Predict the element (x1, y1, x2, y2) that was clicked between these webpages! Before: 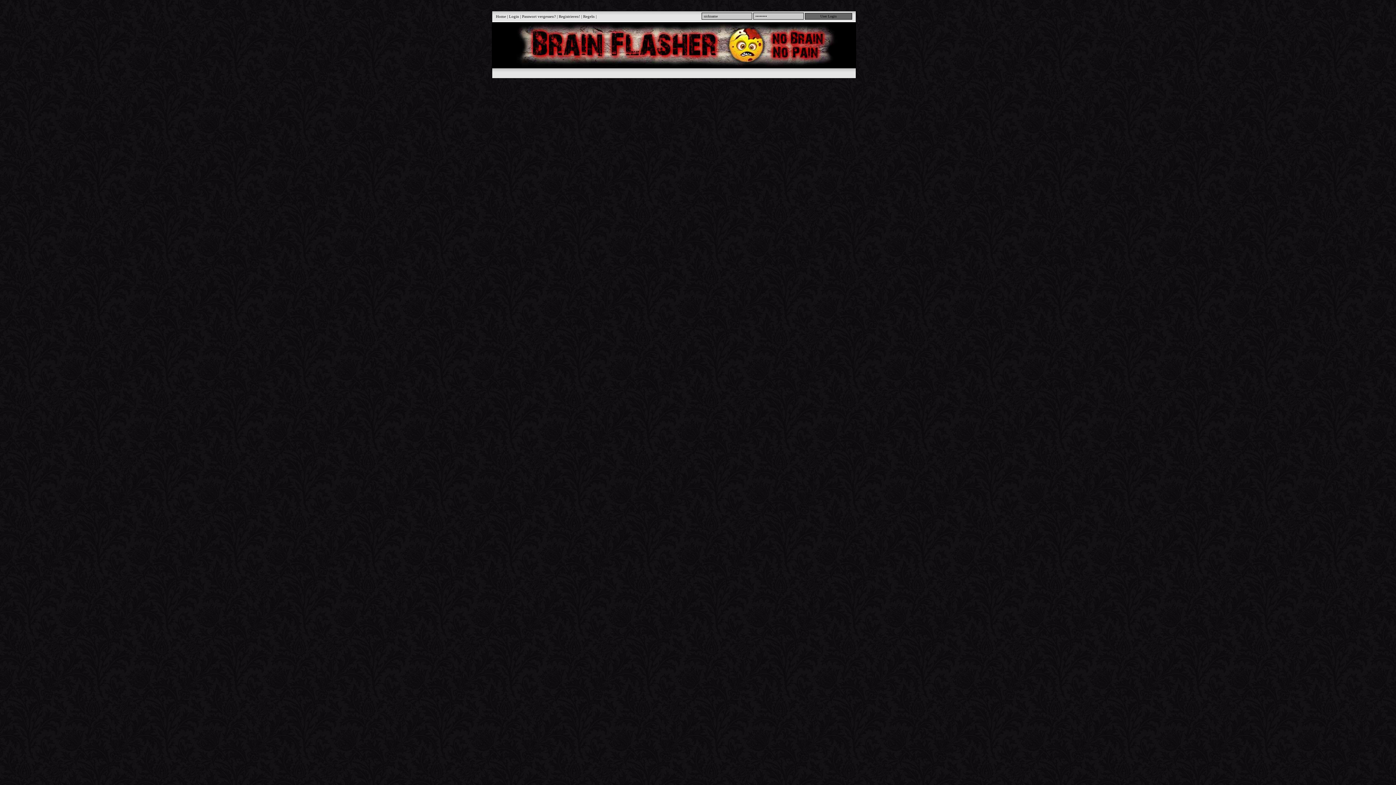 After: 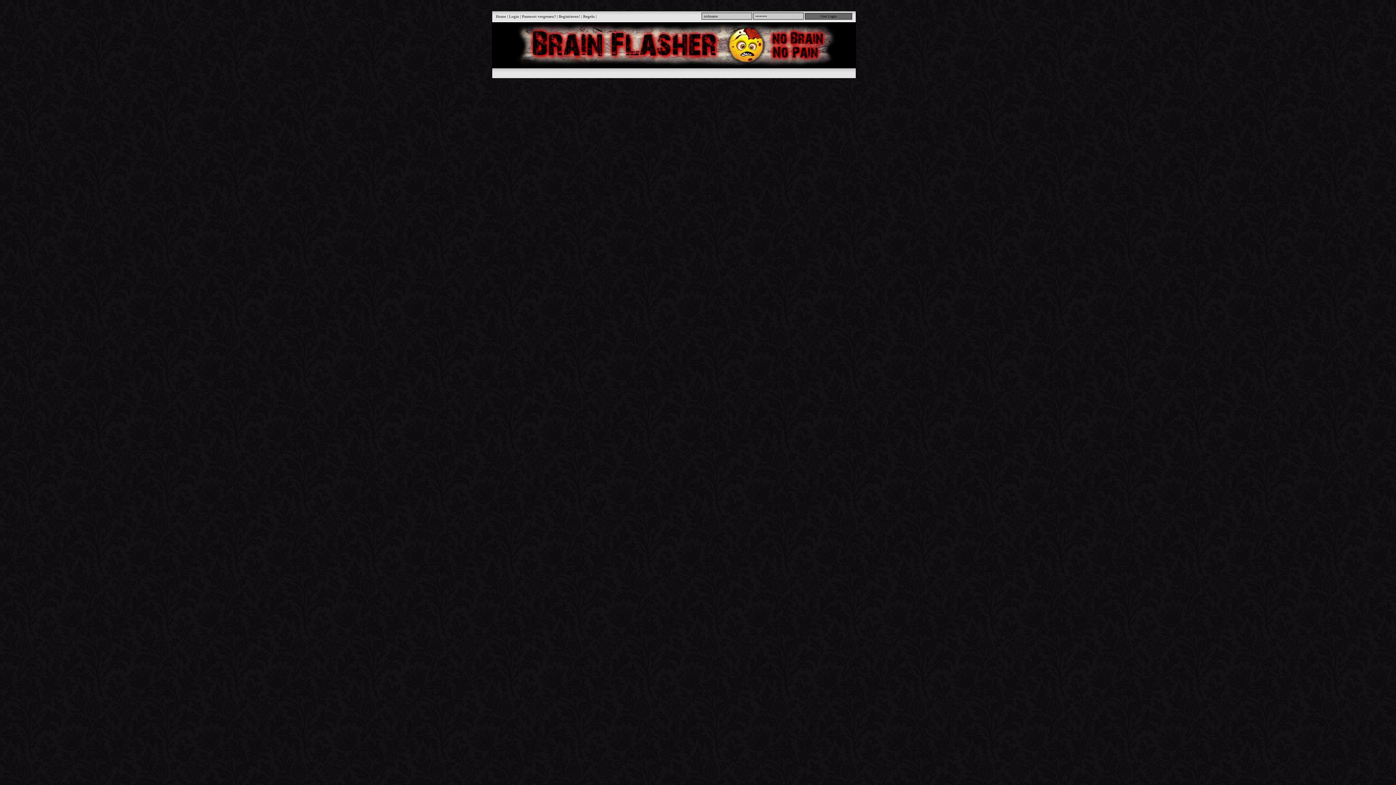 Action: label: Registrieren! bbox: (558, 14, 580, 18)